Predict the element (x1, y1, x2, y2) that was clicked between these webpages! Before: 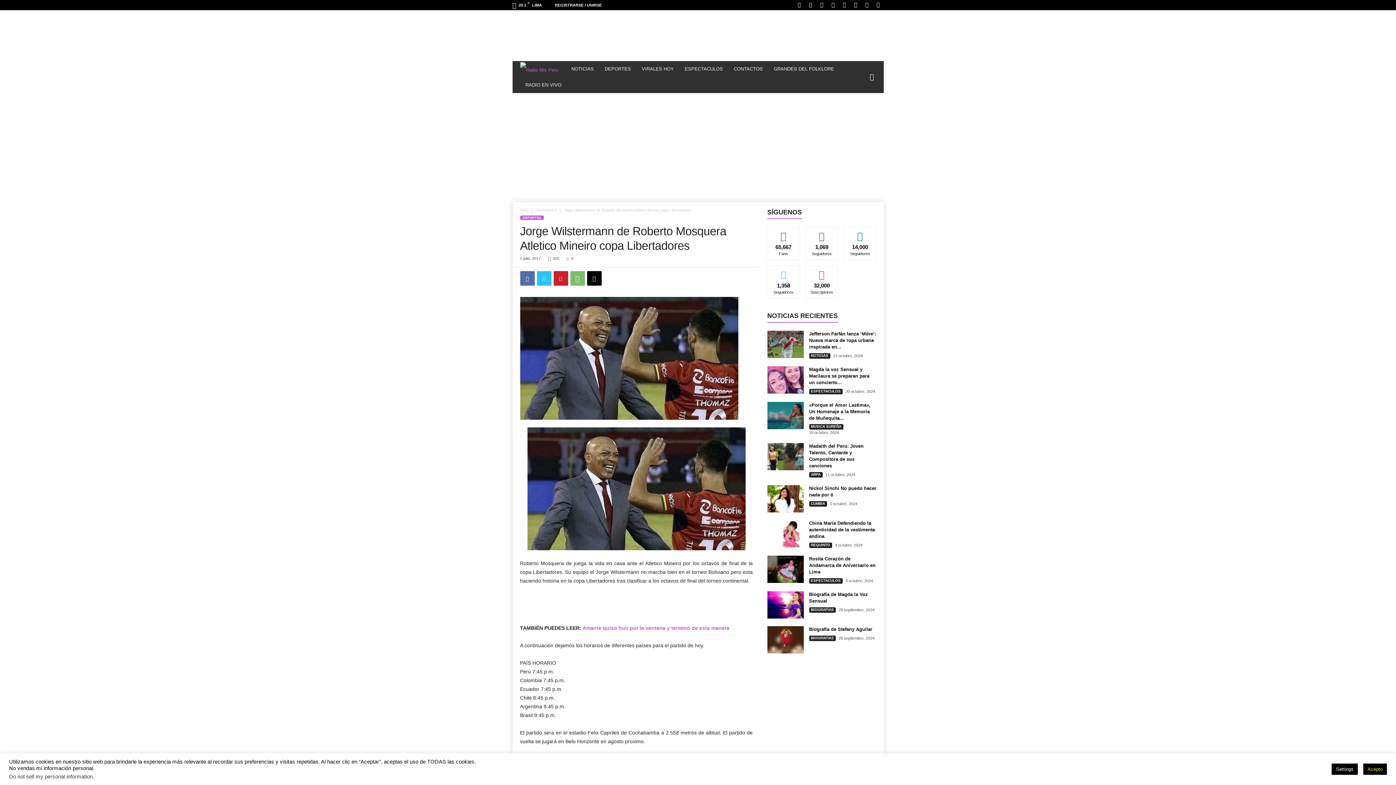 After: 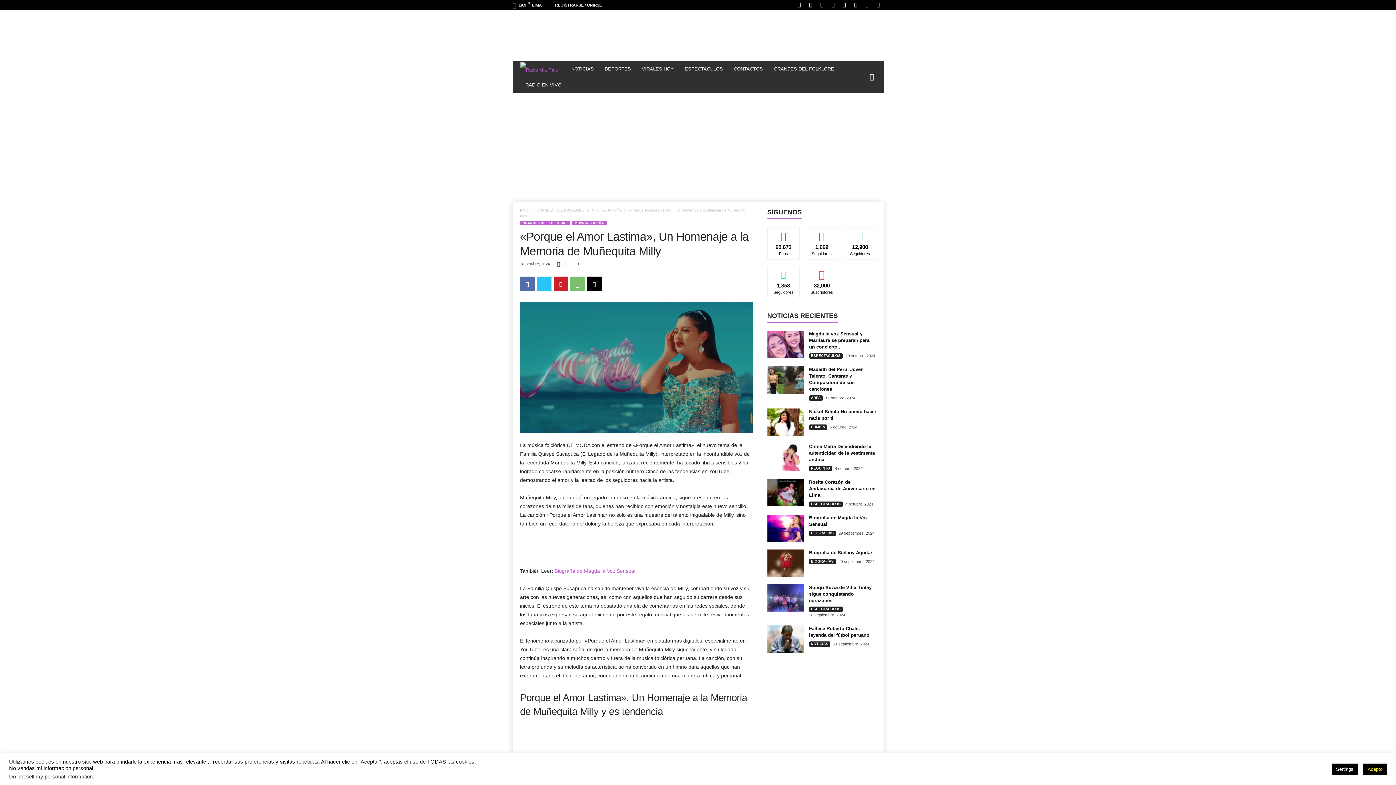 Action: bbox: (809, 402, 870, 421) label: «Porque el Amor Lastima», Un Homenaje a la Memoria de Muñequita...